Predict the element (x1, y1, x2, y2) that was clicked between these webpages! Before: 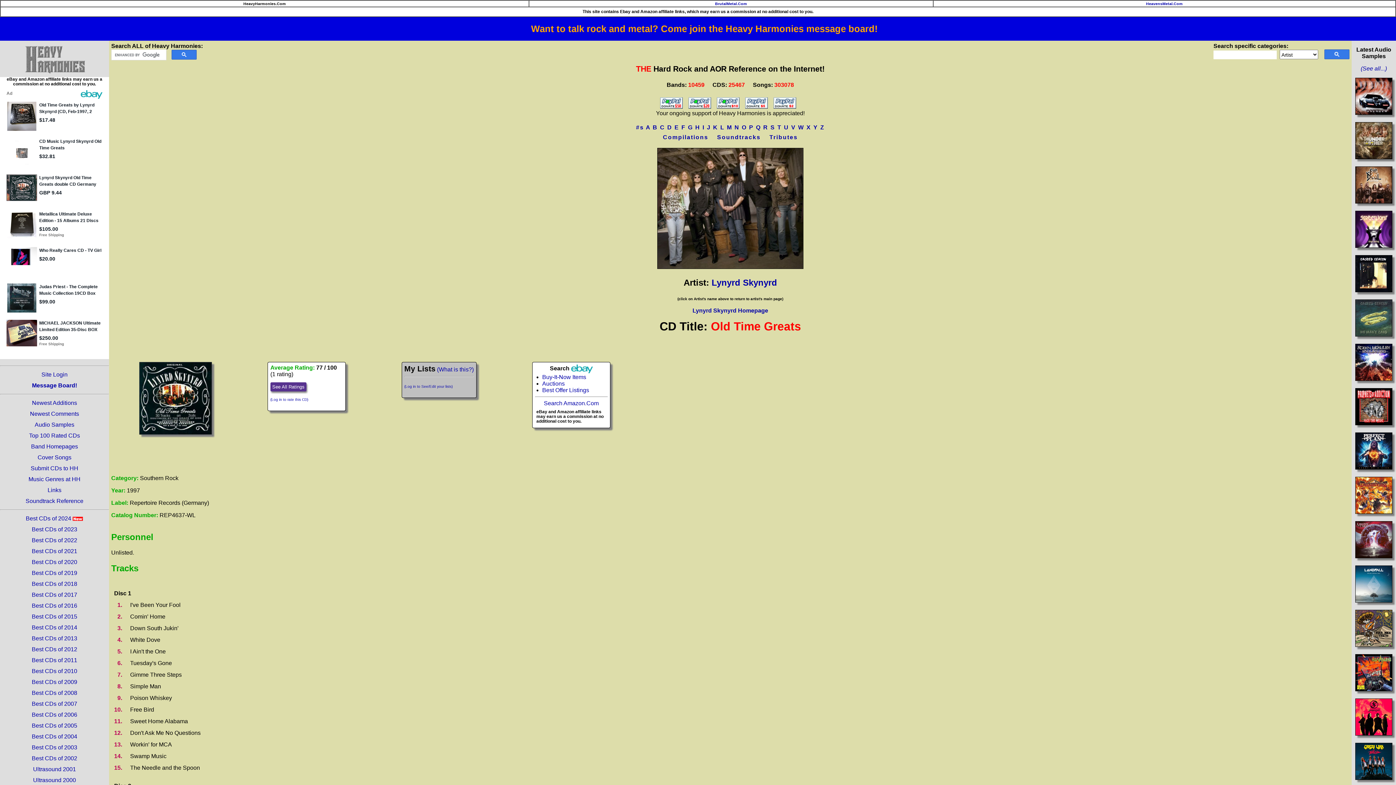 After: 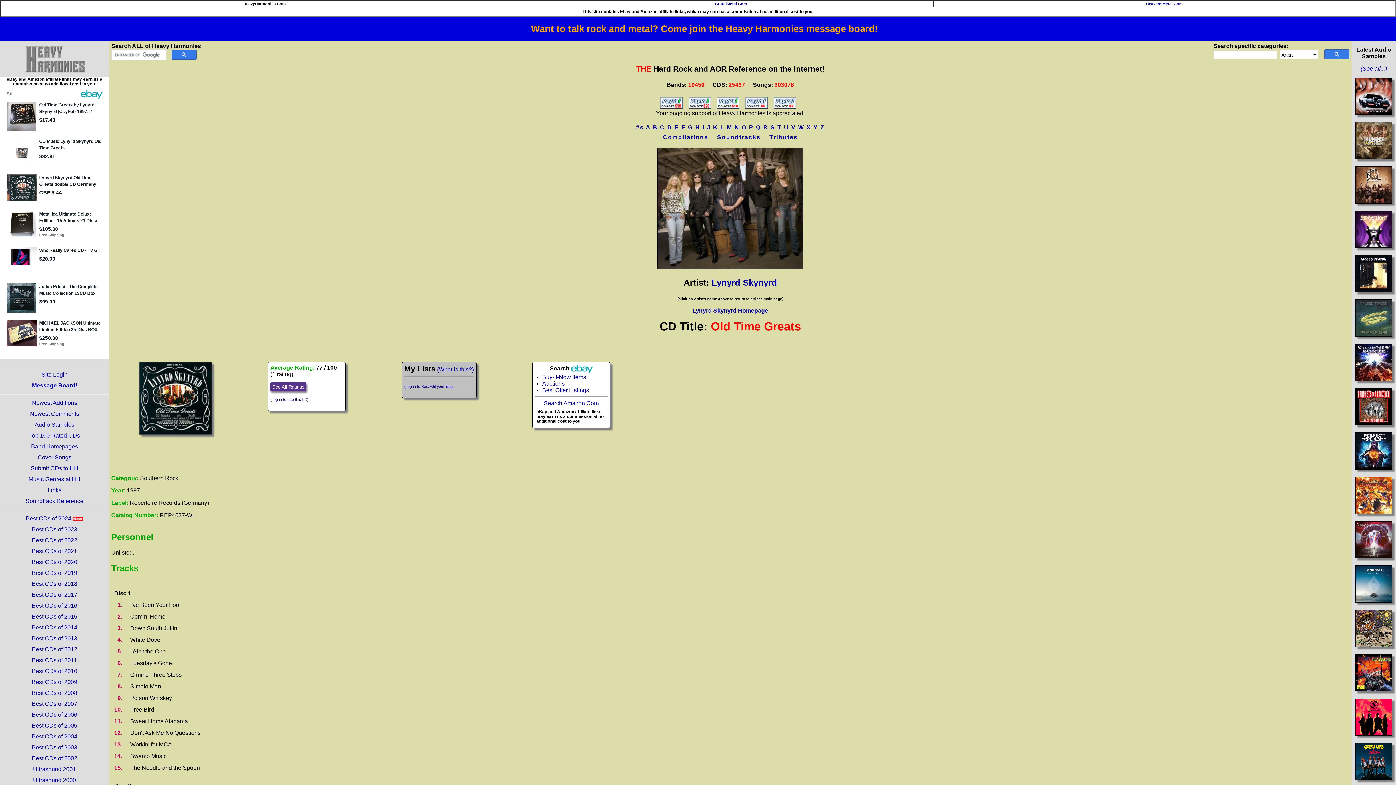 Action: bbox: (745, 103, 768, 109)